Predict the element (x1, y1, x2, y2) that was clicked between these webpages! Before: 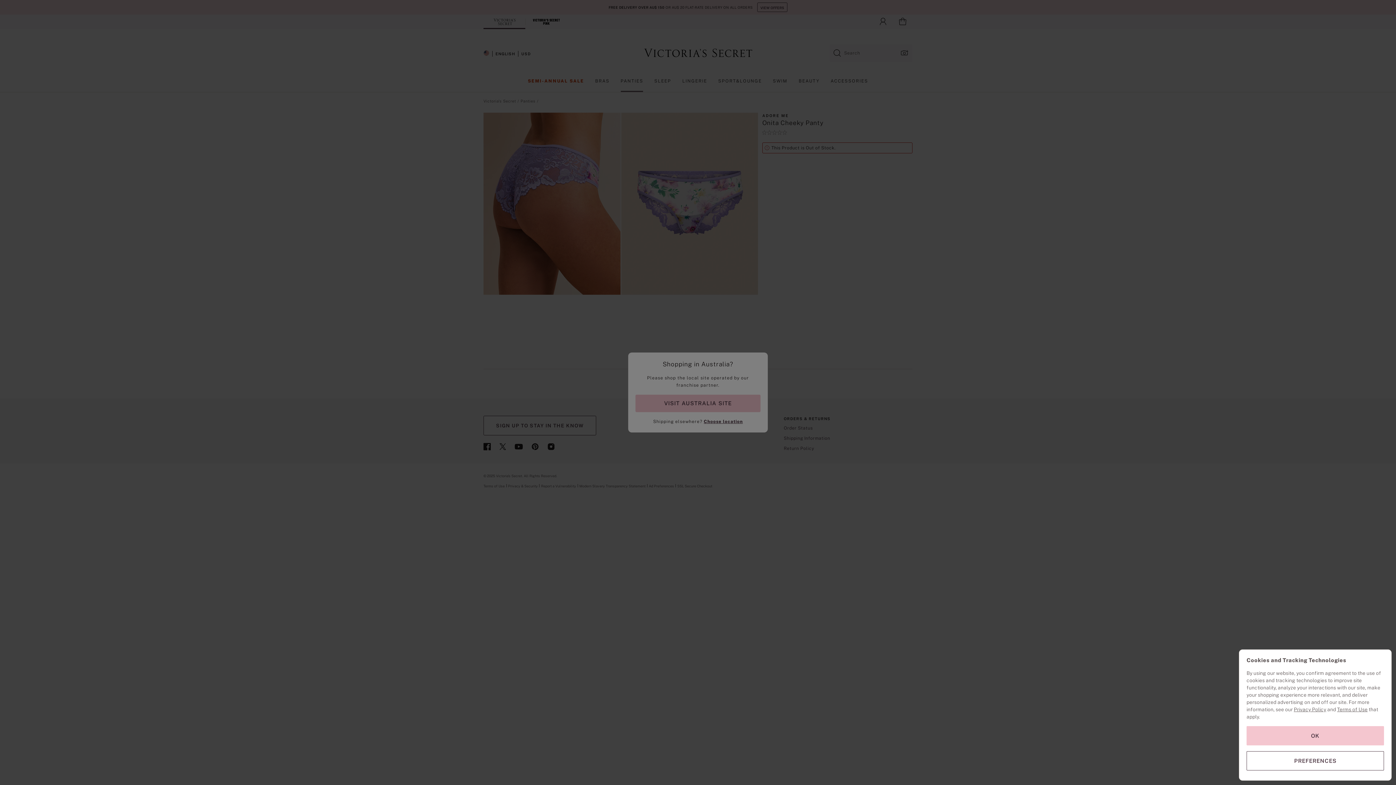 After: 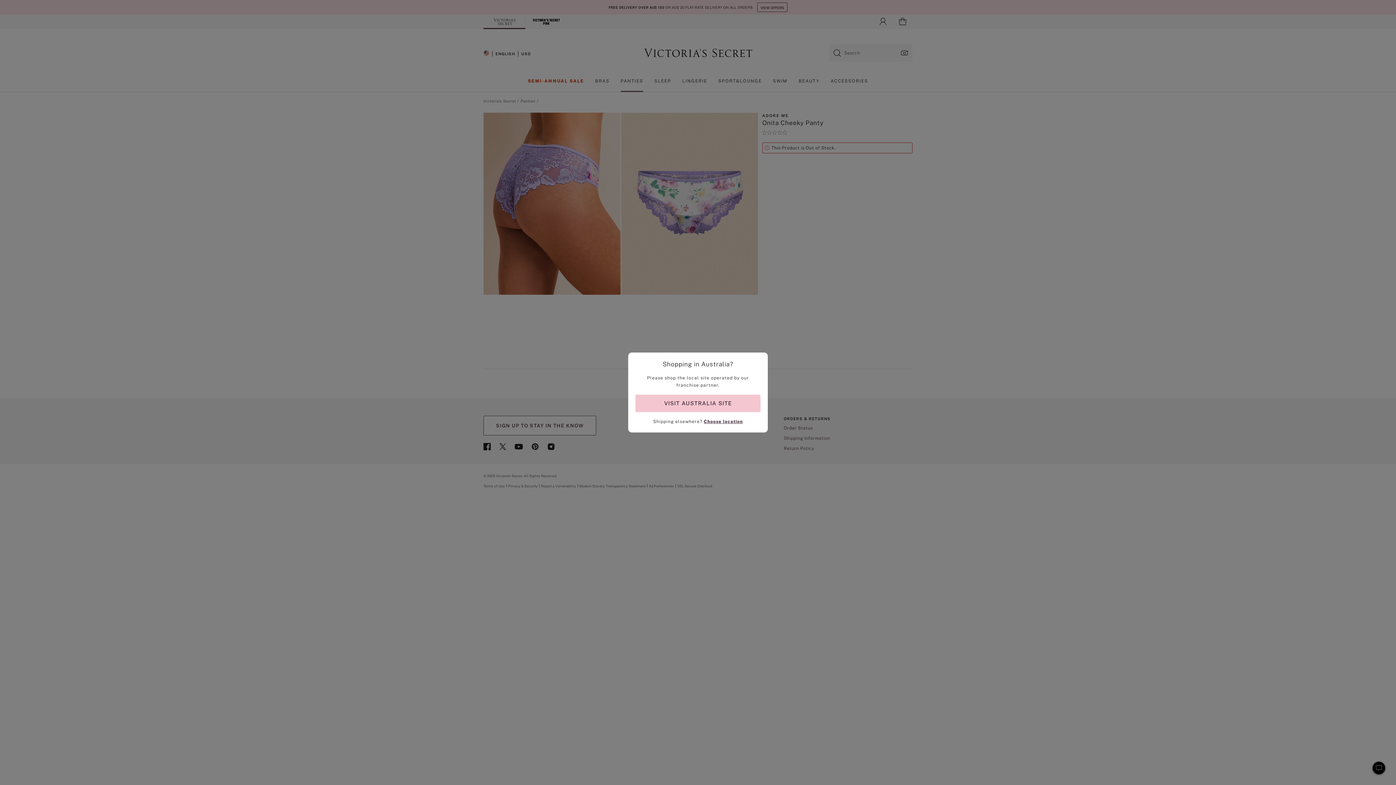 Action: label: OK bbox: (1246, 726, 1384, 745)